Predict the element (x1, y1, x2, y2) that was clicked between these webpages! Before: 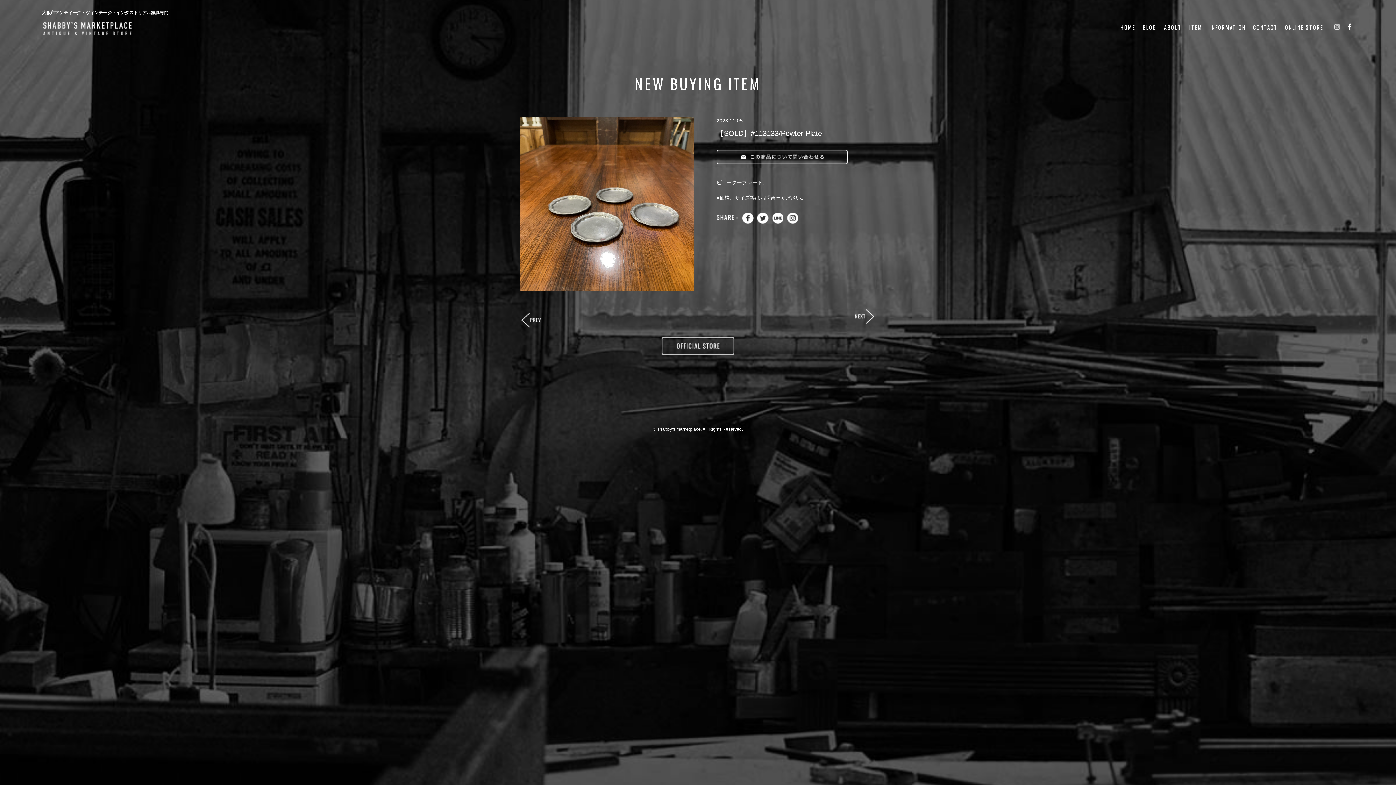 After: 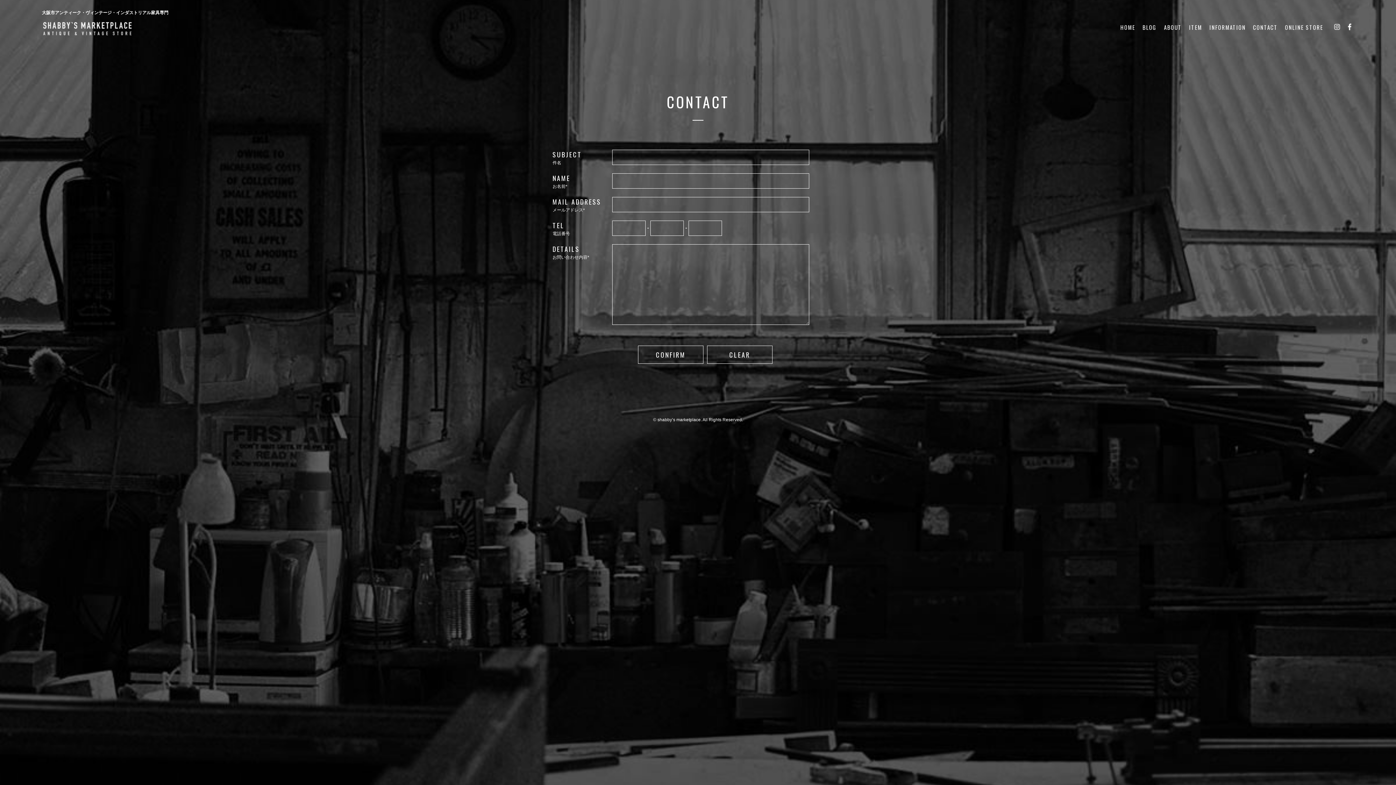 Action: label: CONTACT bbox: (1253, 23, 1278, 30)